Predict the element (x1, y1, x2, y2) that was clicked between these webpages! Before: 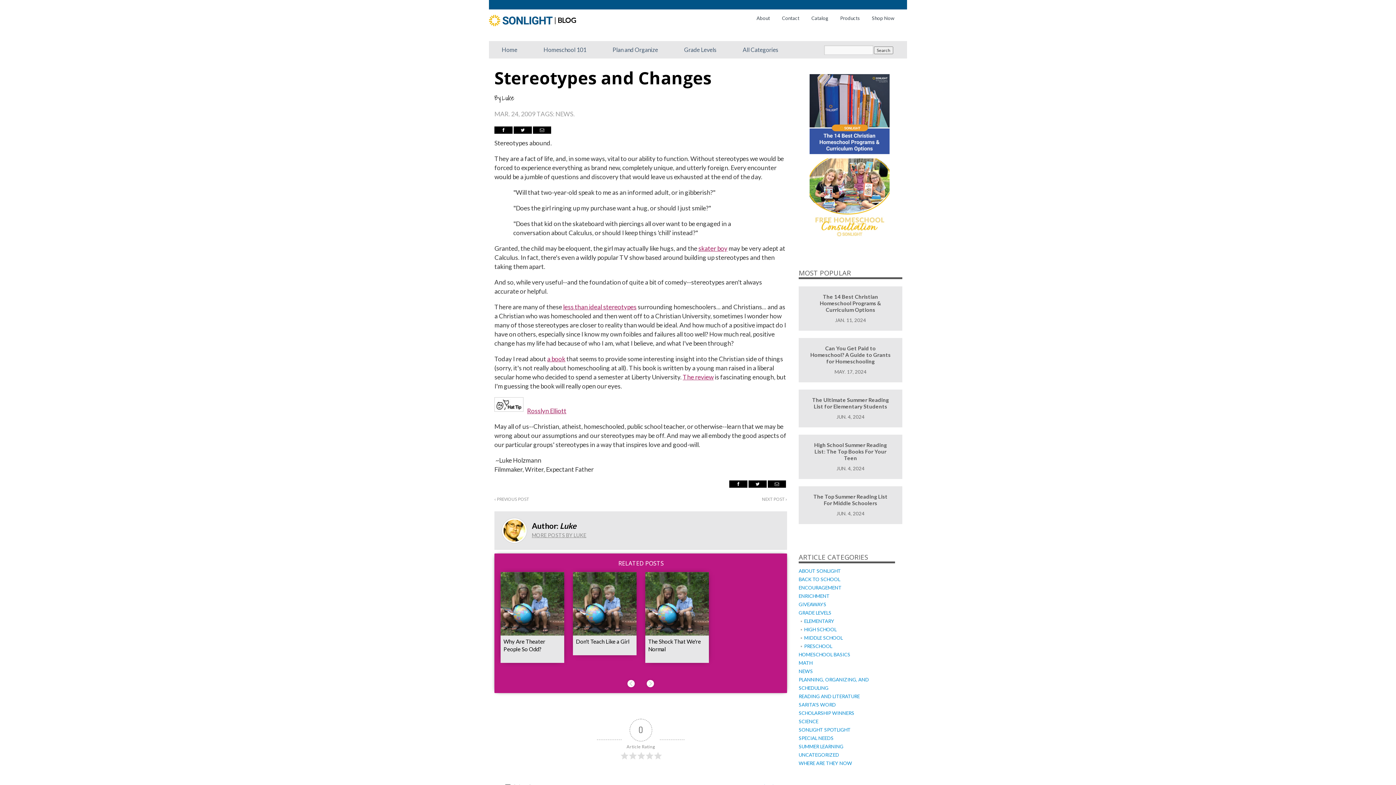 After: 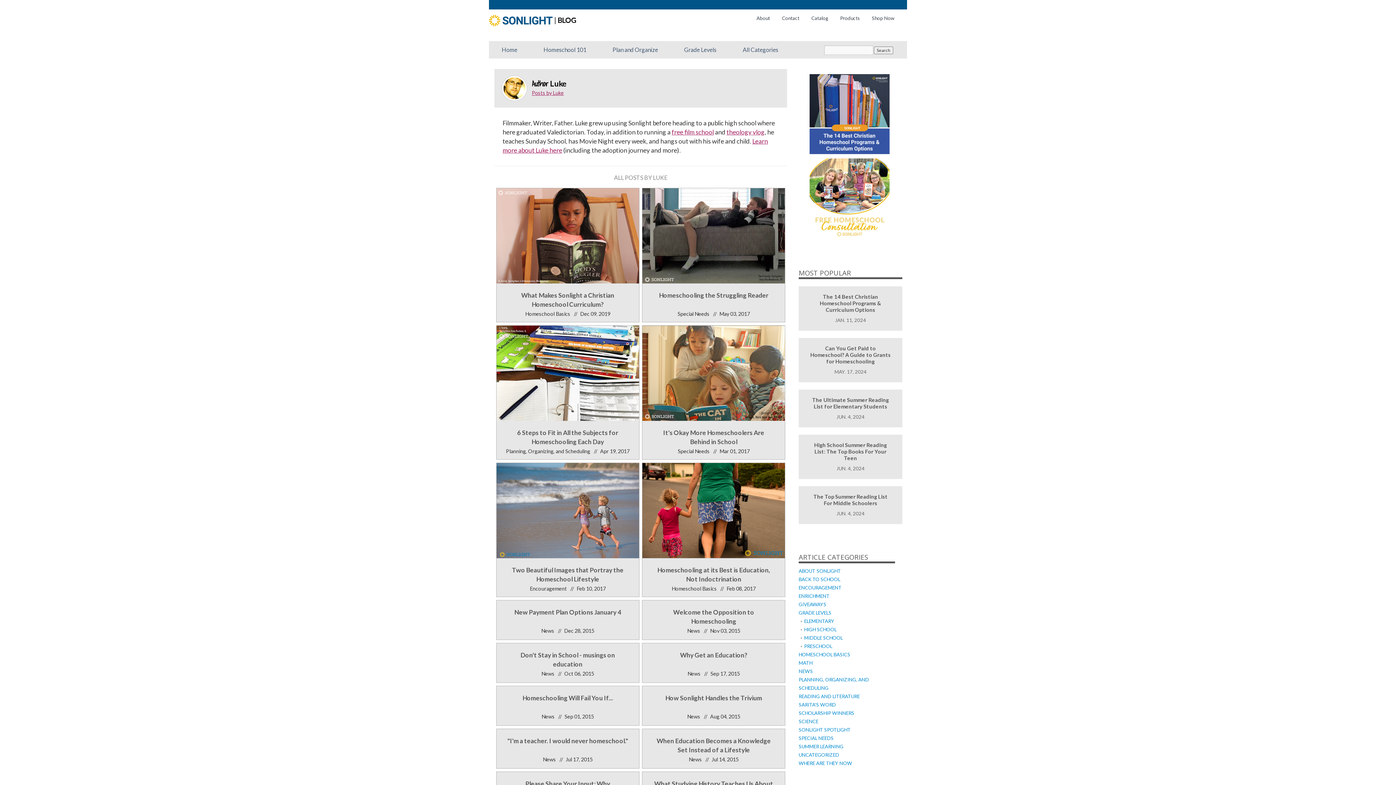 Action: bbox: (560, 521, 576, 530) label: Luke